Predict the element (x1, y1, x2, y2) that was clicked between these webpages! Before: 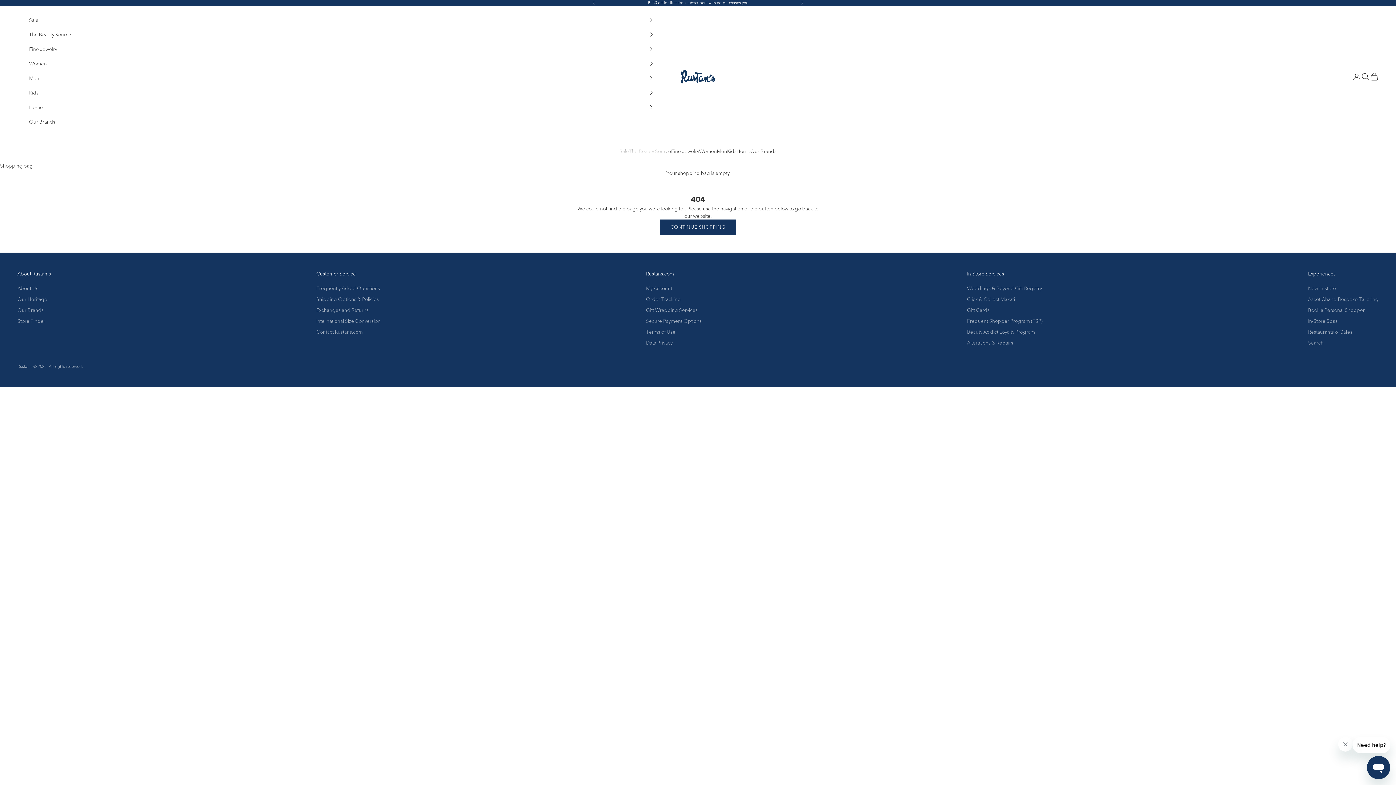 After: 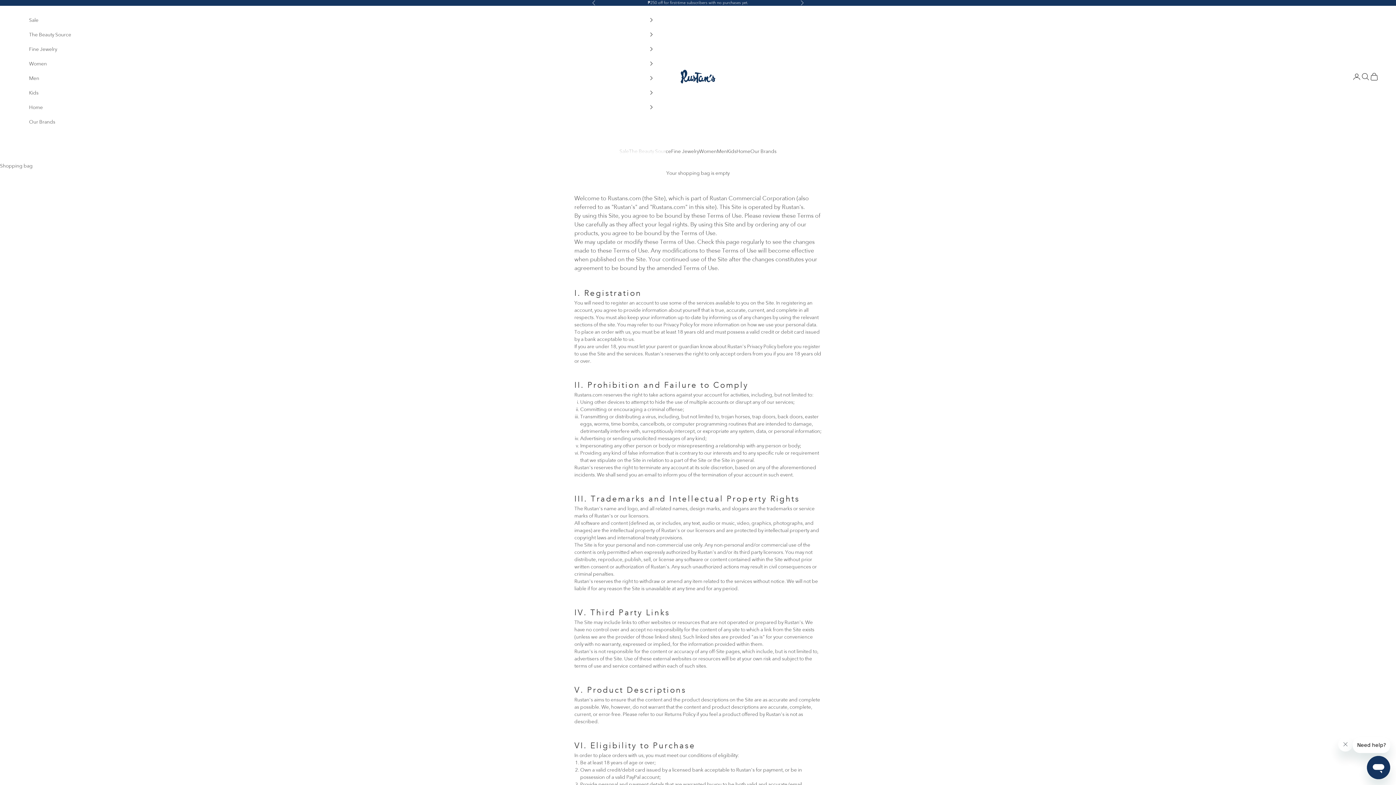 Action: bbox: (646, 328, 675, 335) label: Terms of Use